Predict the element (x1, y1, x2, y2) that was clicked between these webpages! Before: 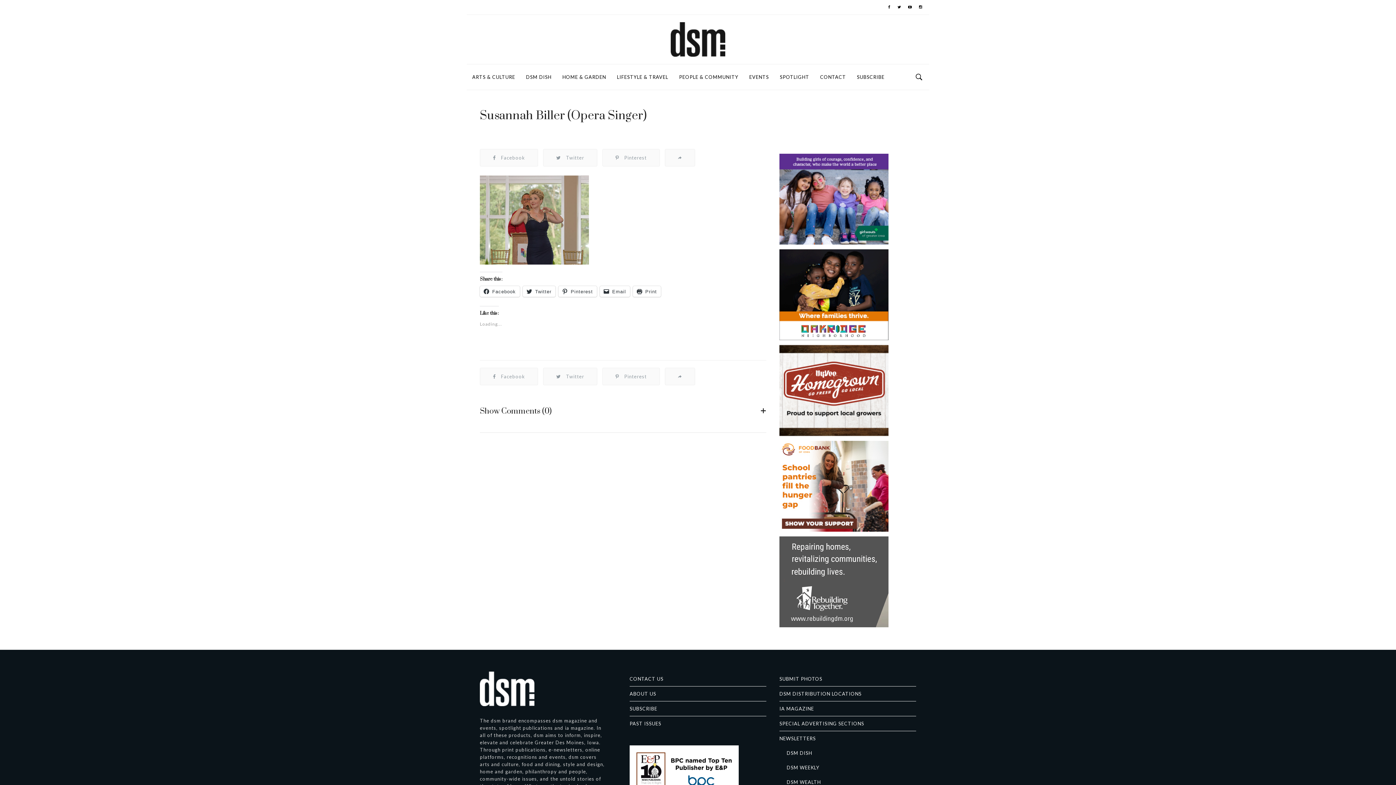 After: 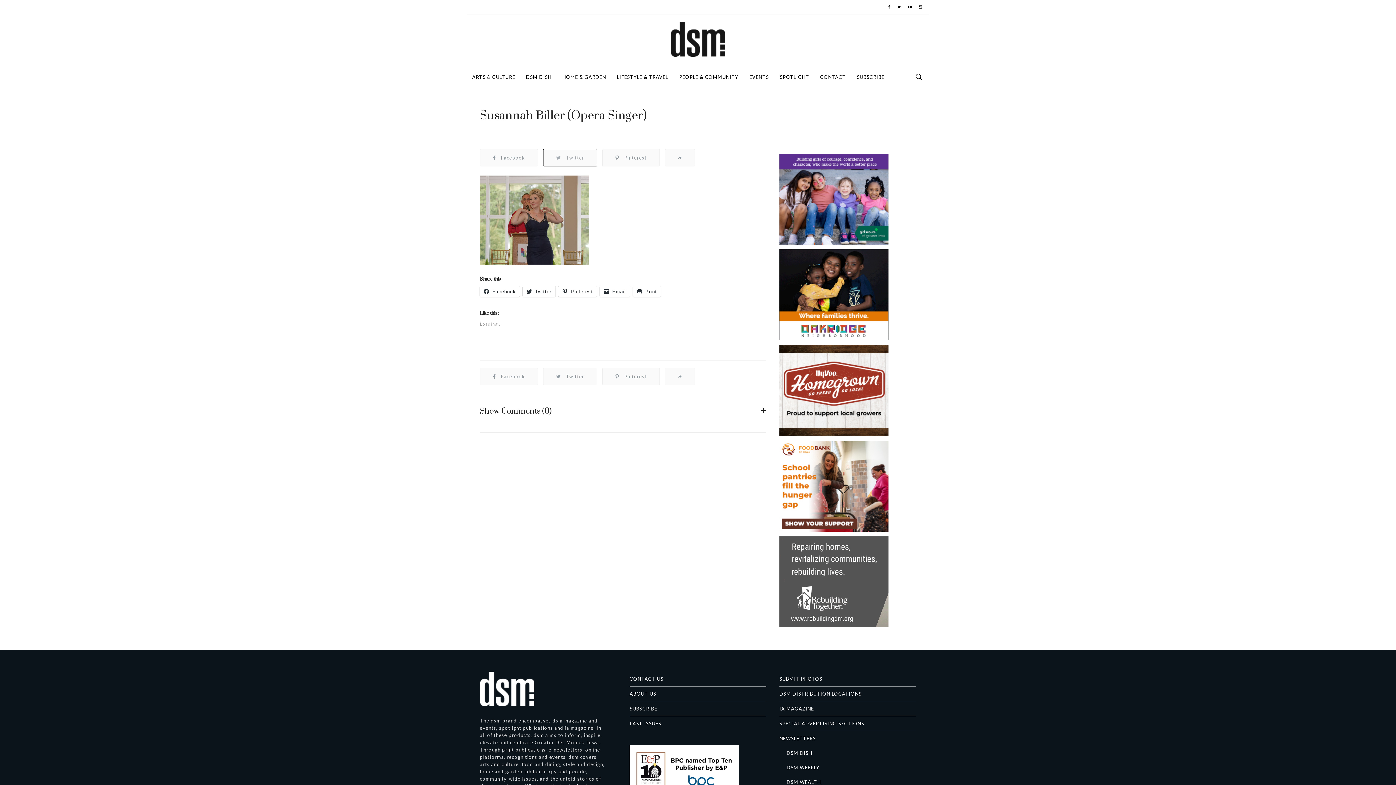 Action: bbox: (543, 149, 597, 166) label:  Twitter